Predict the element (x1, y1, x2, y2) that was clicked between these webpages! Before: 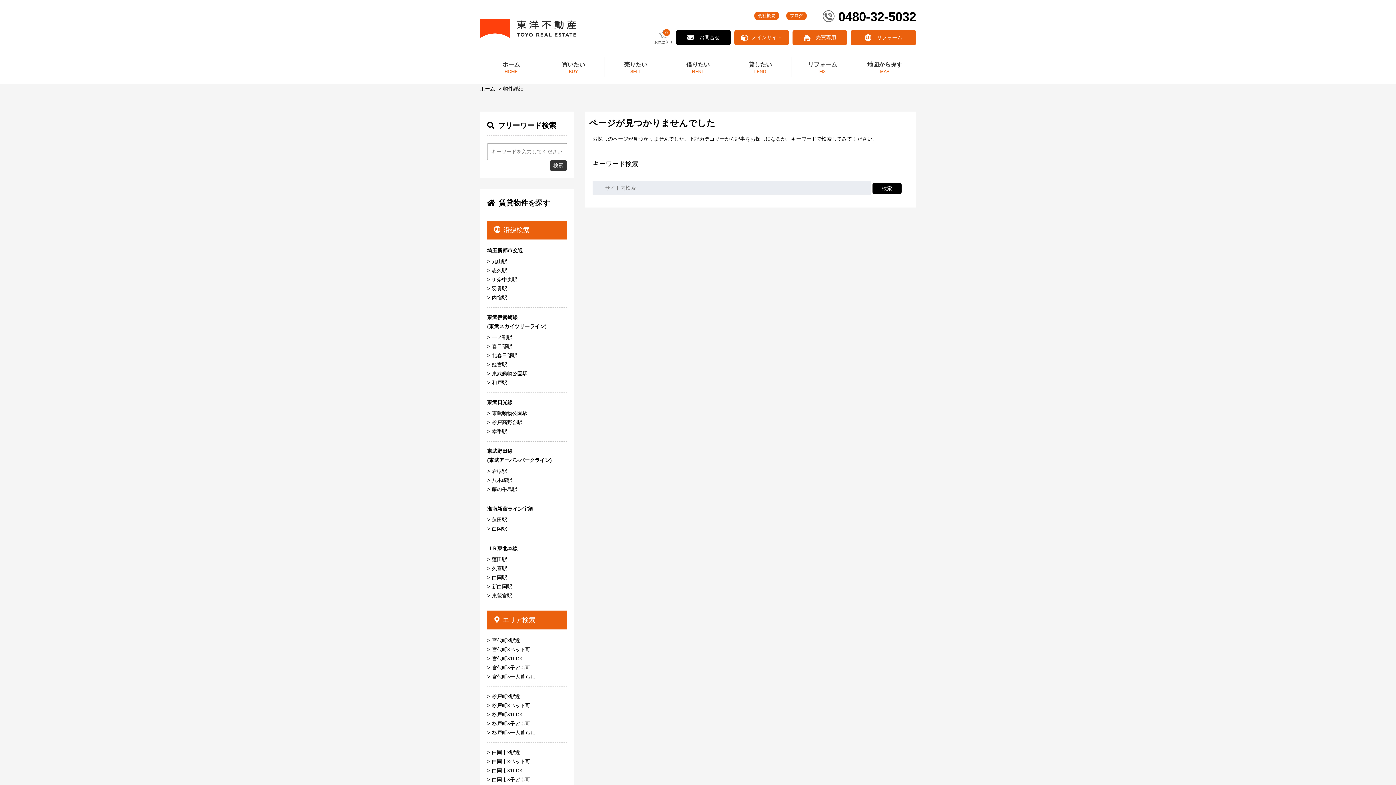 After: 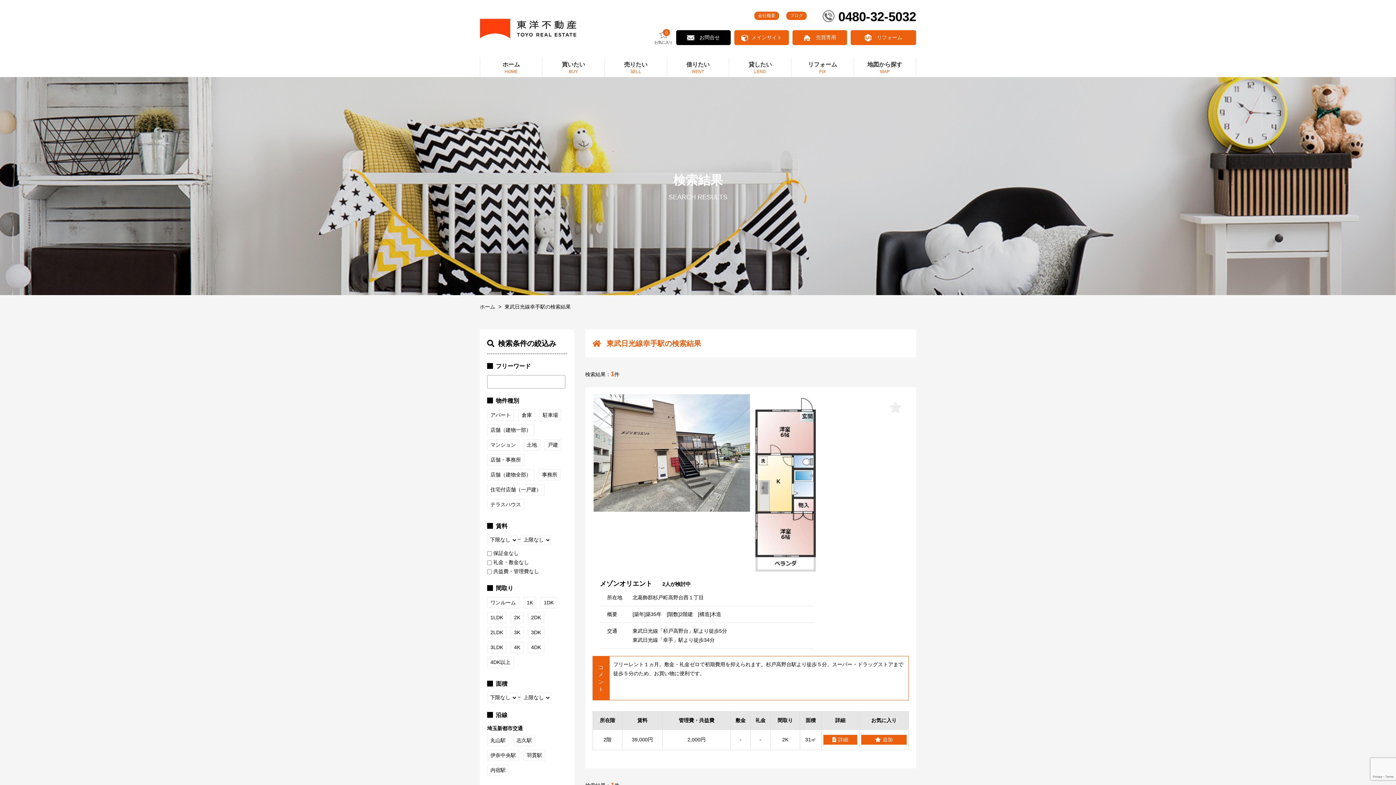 Action: label: 幸手駅 bbox: (487, 427, 567, 436)